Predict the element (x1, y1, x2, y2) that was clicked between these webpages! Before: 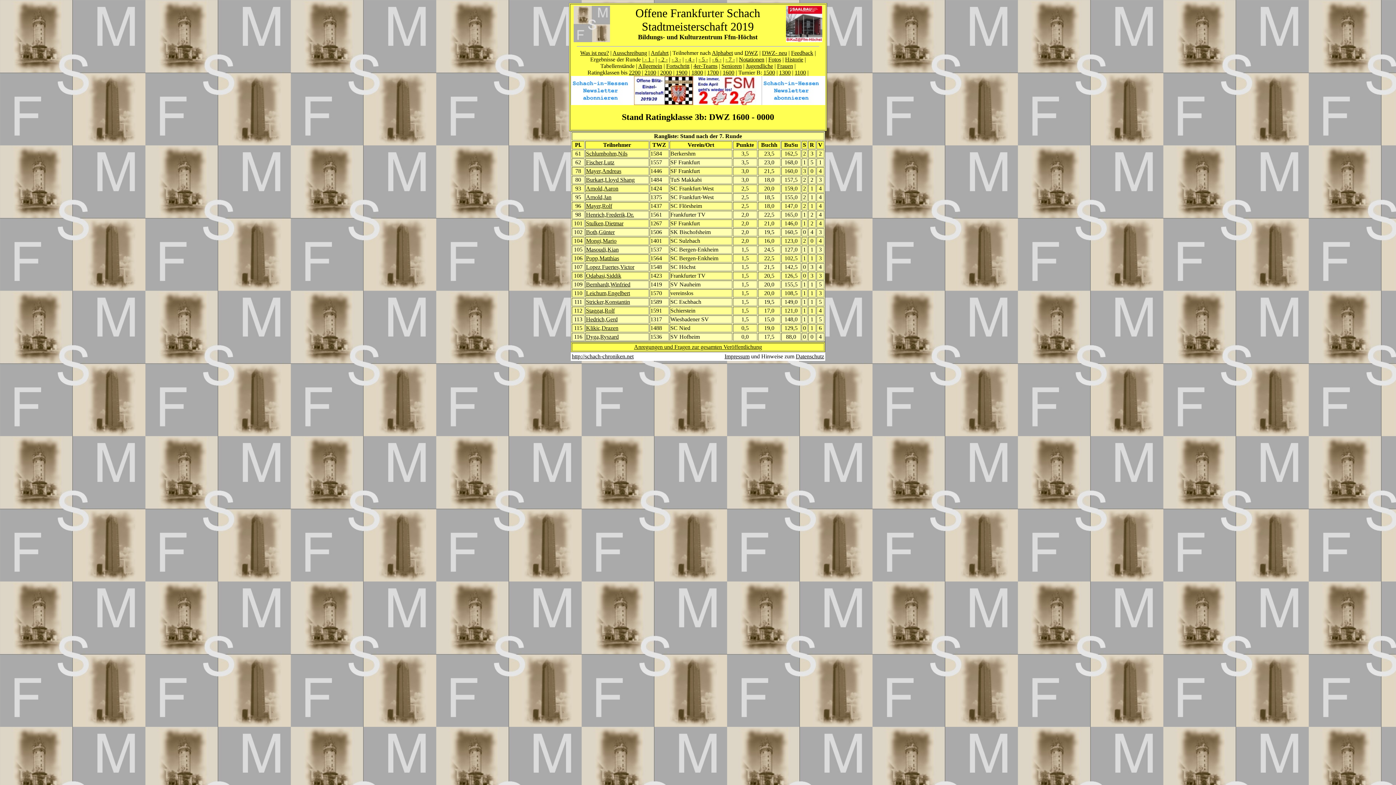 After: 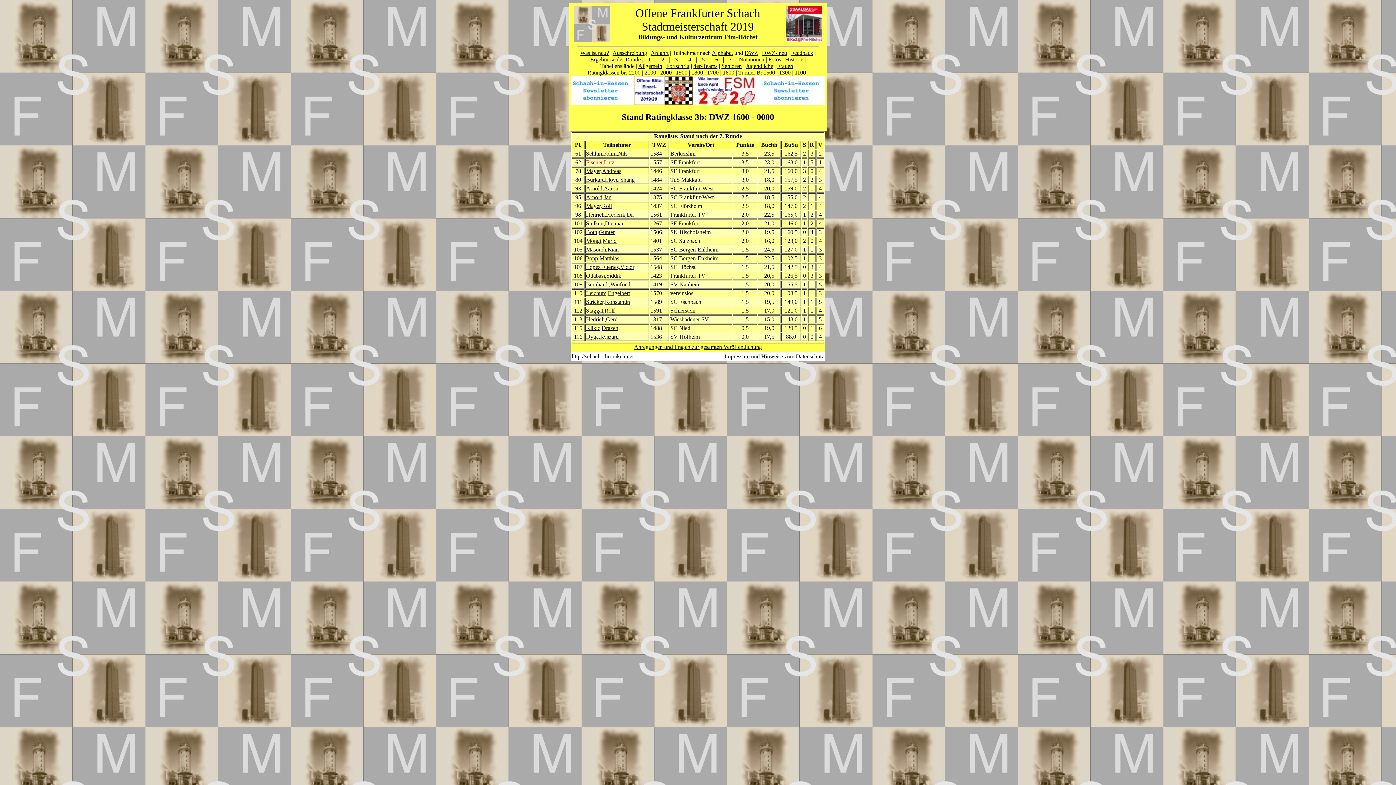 Action: label: Fischer,Lutz bbox: (586, 159, 614, 165)